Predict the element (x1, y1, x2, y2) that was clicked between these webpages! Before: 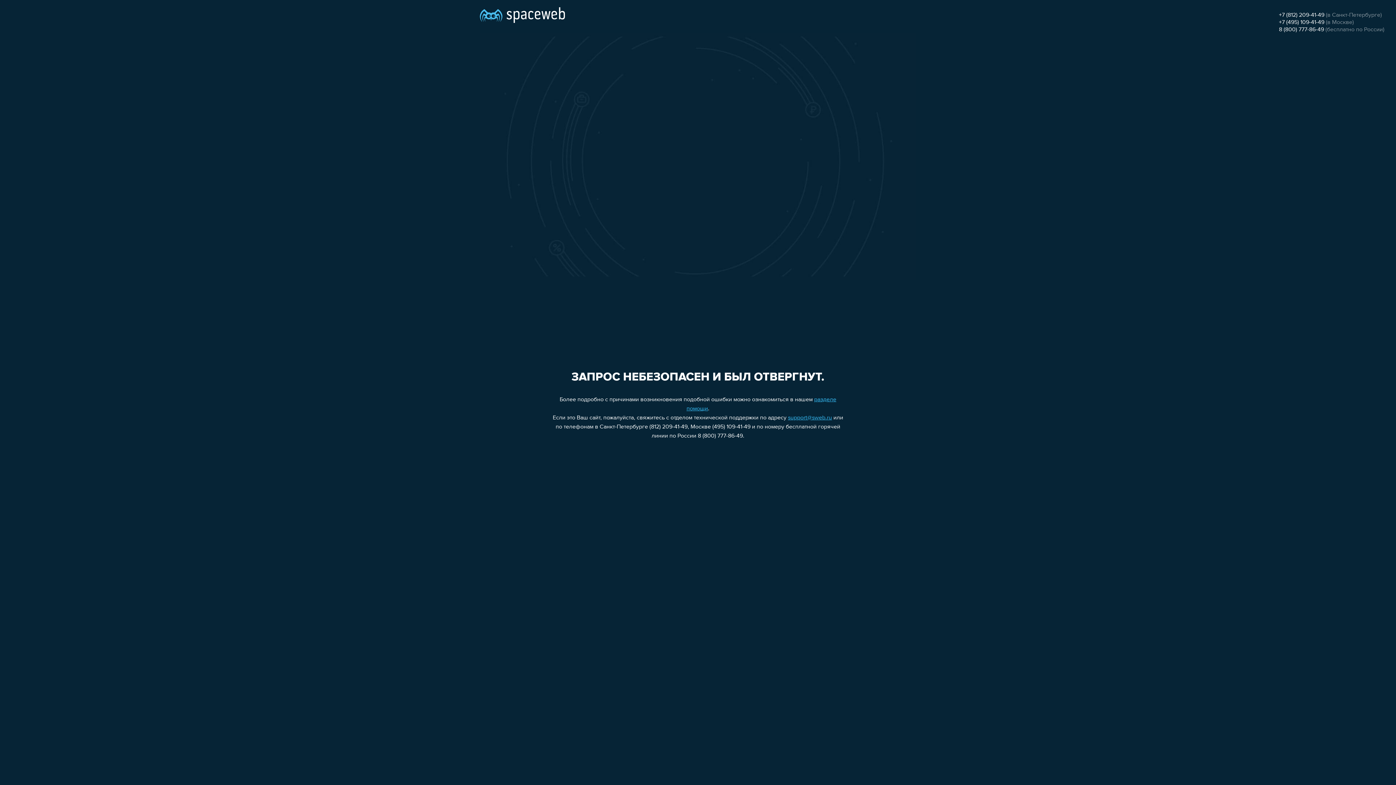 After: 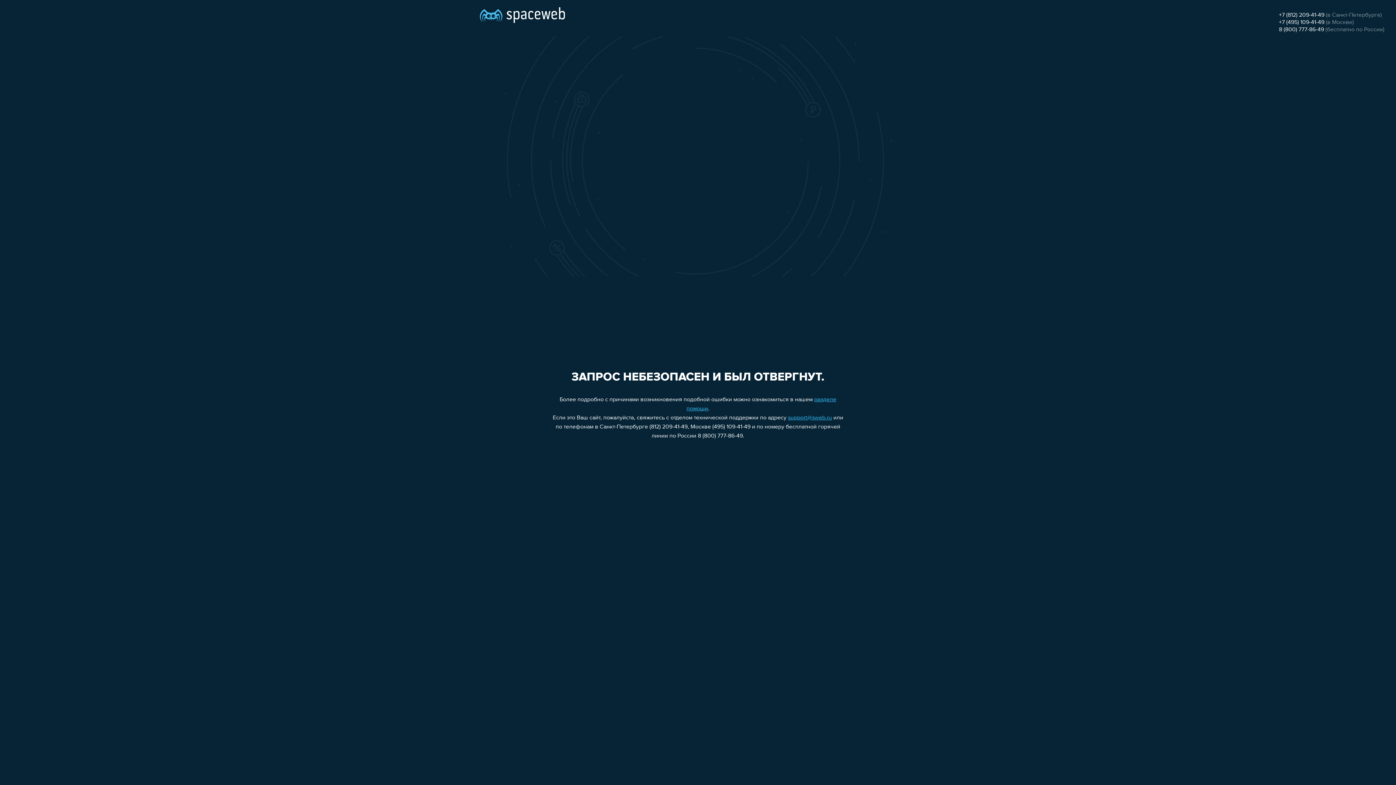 Action: bbox: (1279, 12, 1324, 18) label: +7 (812) 209-41-49